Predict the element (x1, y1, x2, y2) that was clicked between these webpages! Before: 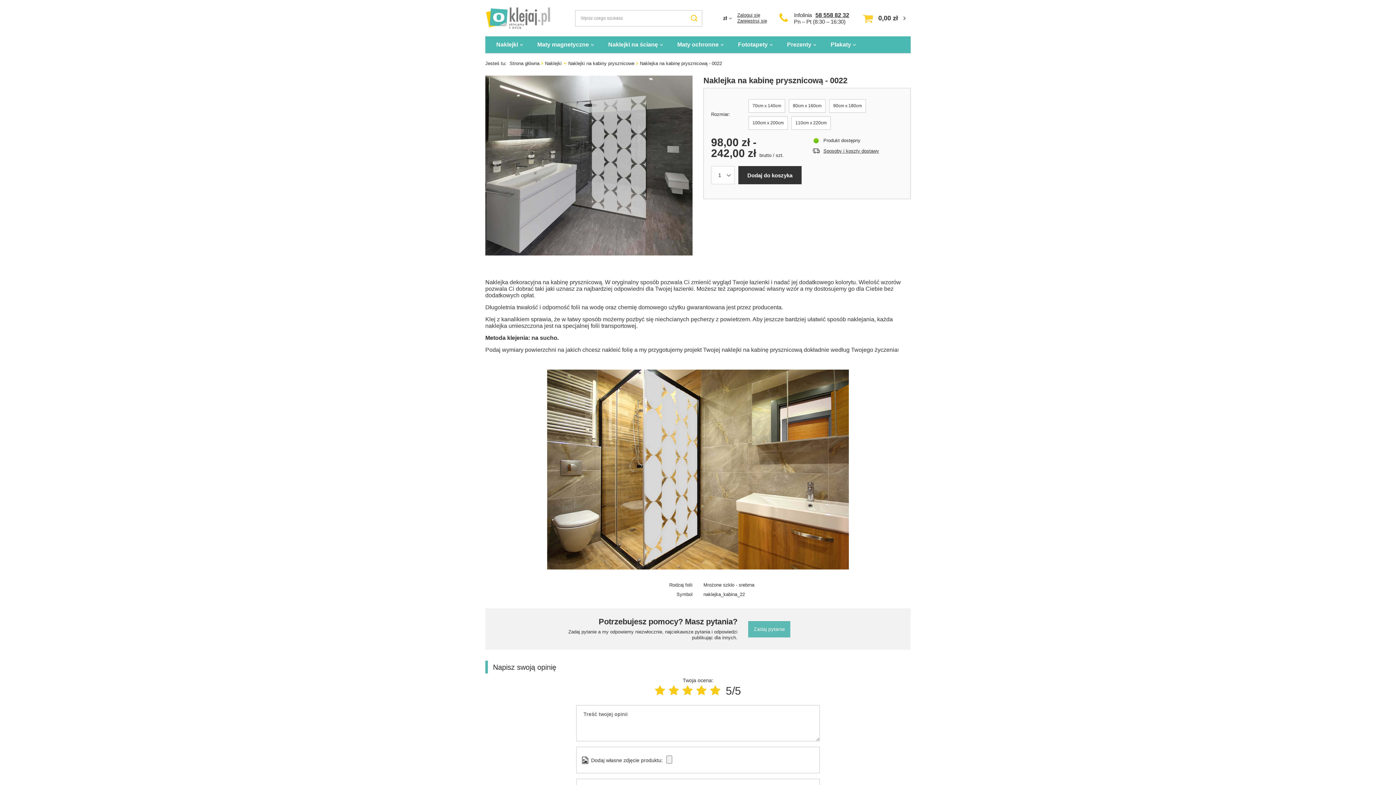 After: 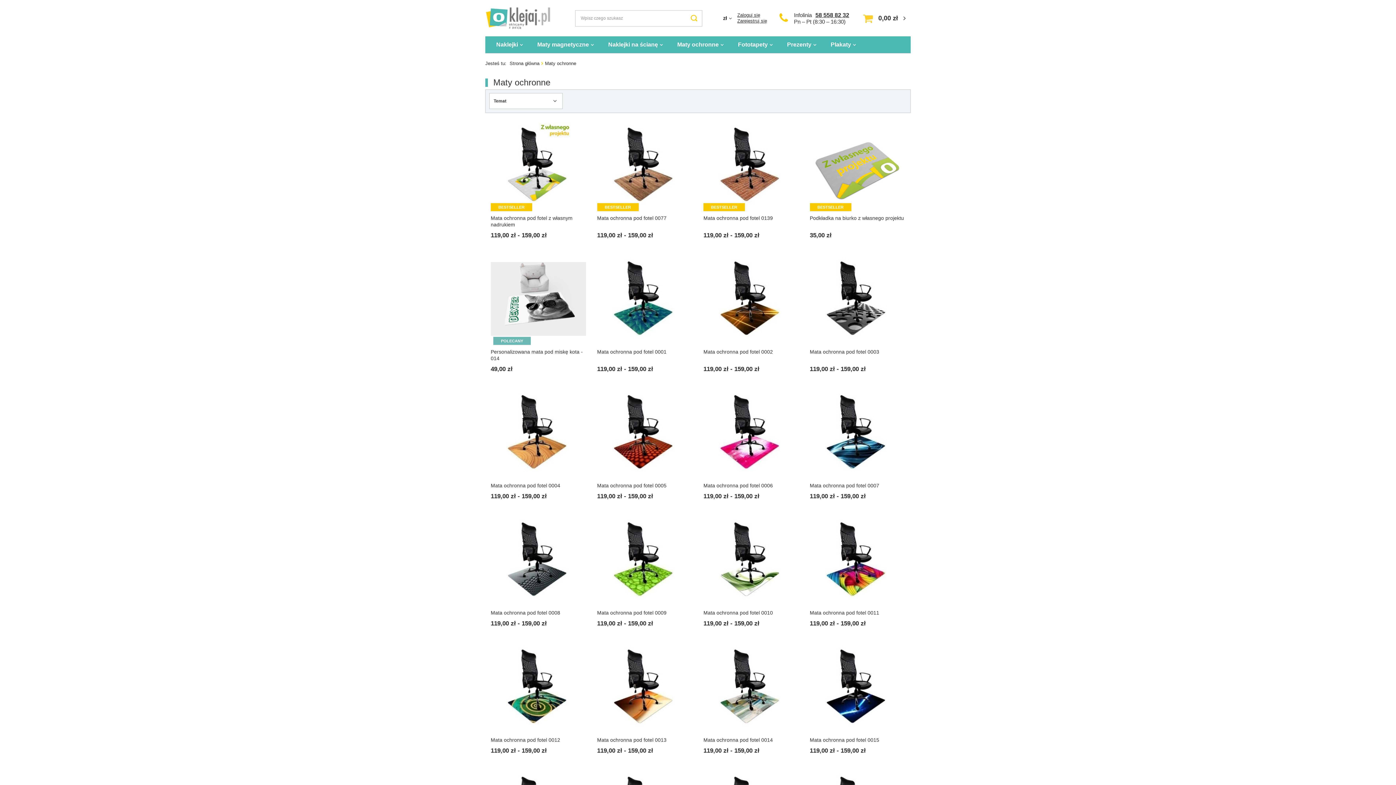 Action: label: Maty ochronne bbox: (670, 36, 730, 53)